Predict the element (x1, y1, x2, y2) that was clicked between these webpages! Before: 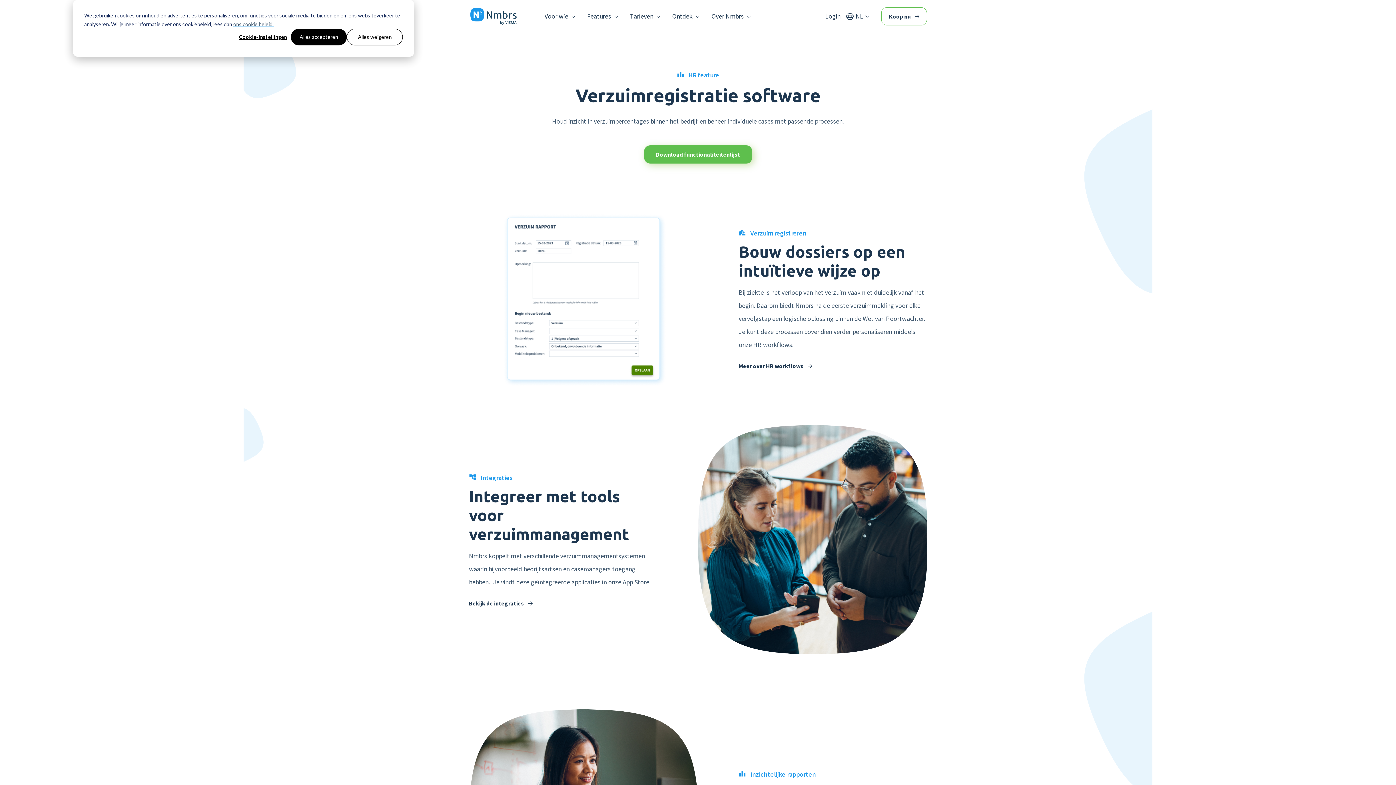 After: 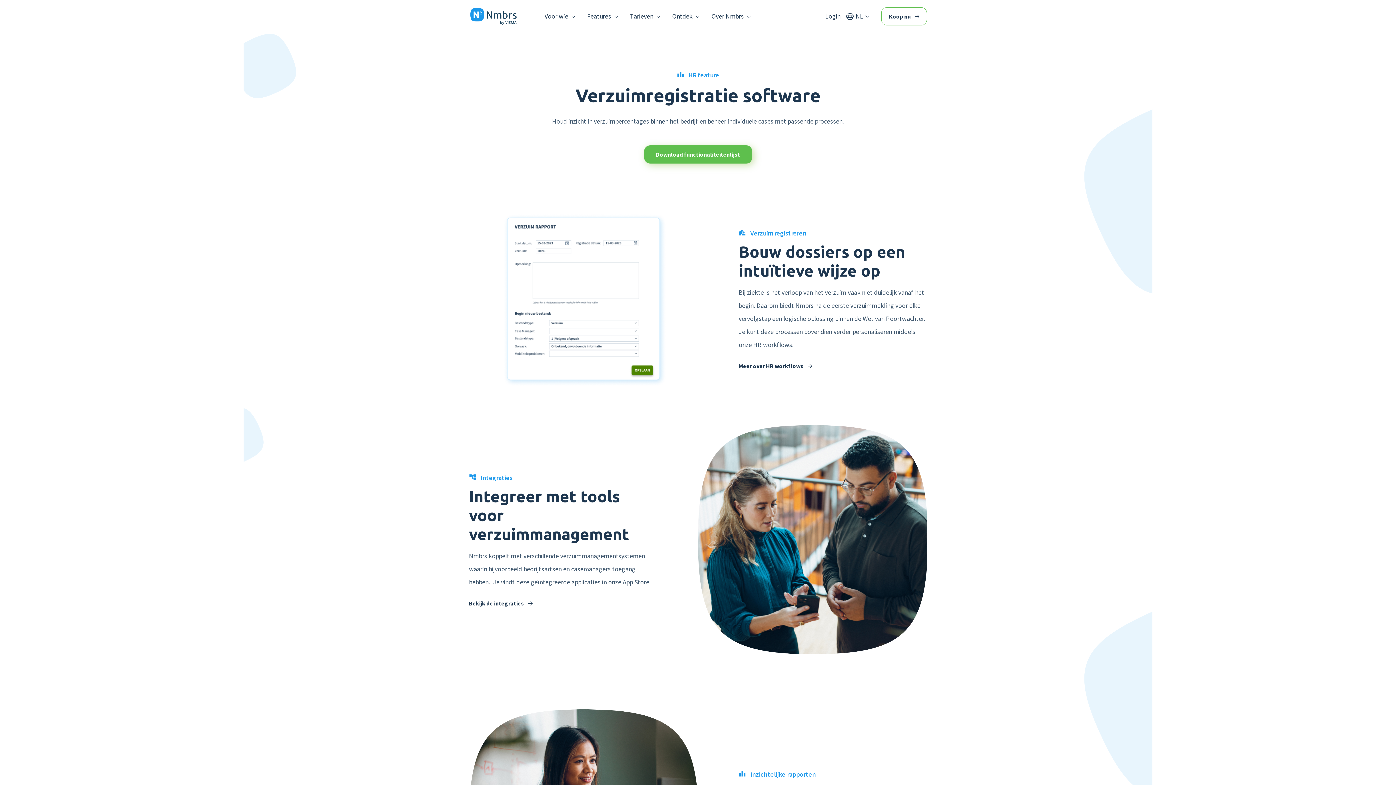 Action: label: Alles accepteren bbox: (290, 28, 346, 45)